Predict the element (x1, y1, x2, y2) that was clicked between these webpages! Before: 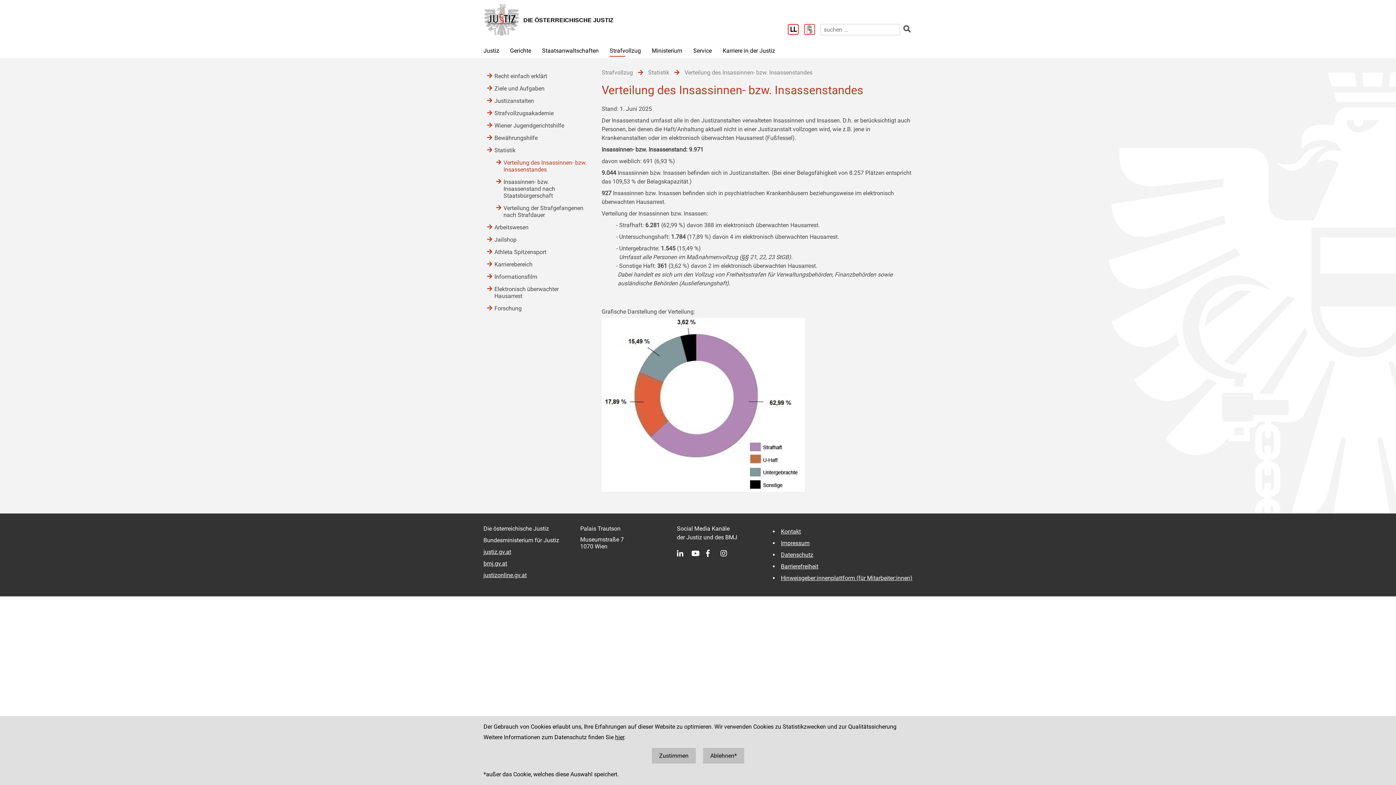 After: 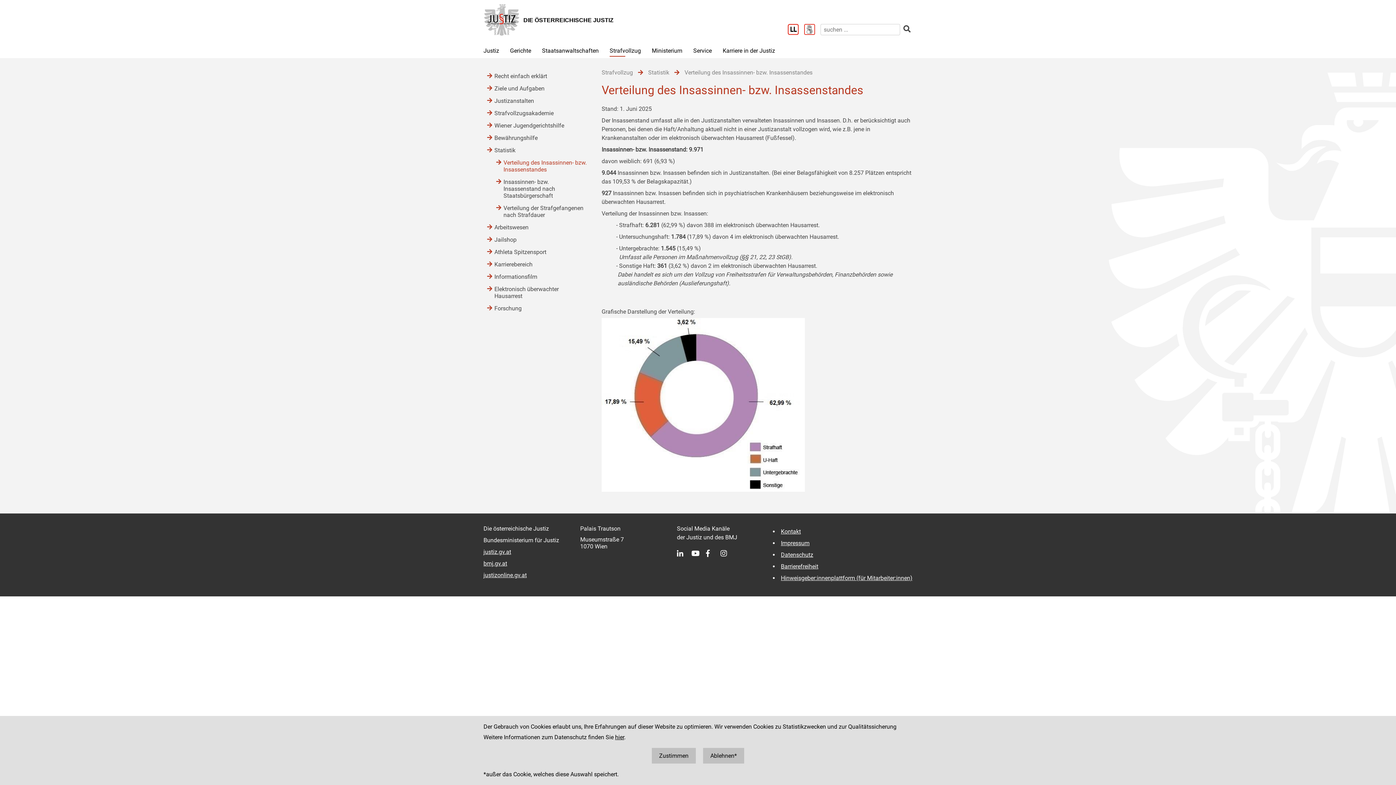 Action: bbox: (720, 549, 735, 558)